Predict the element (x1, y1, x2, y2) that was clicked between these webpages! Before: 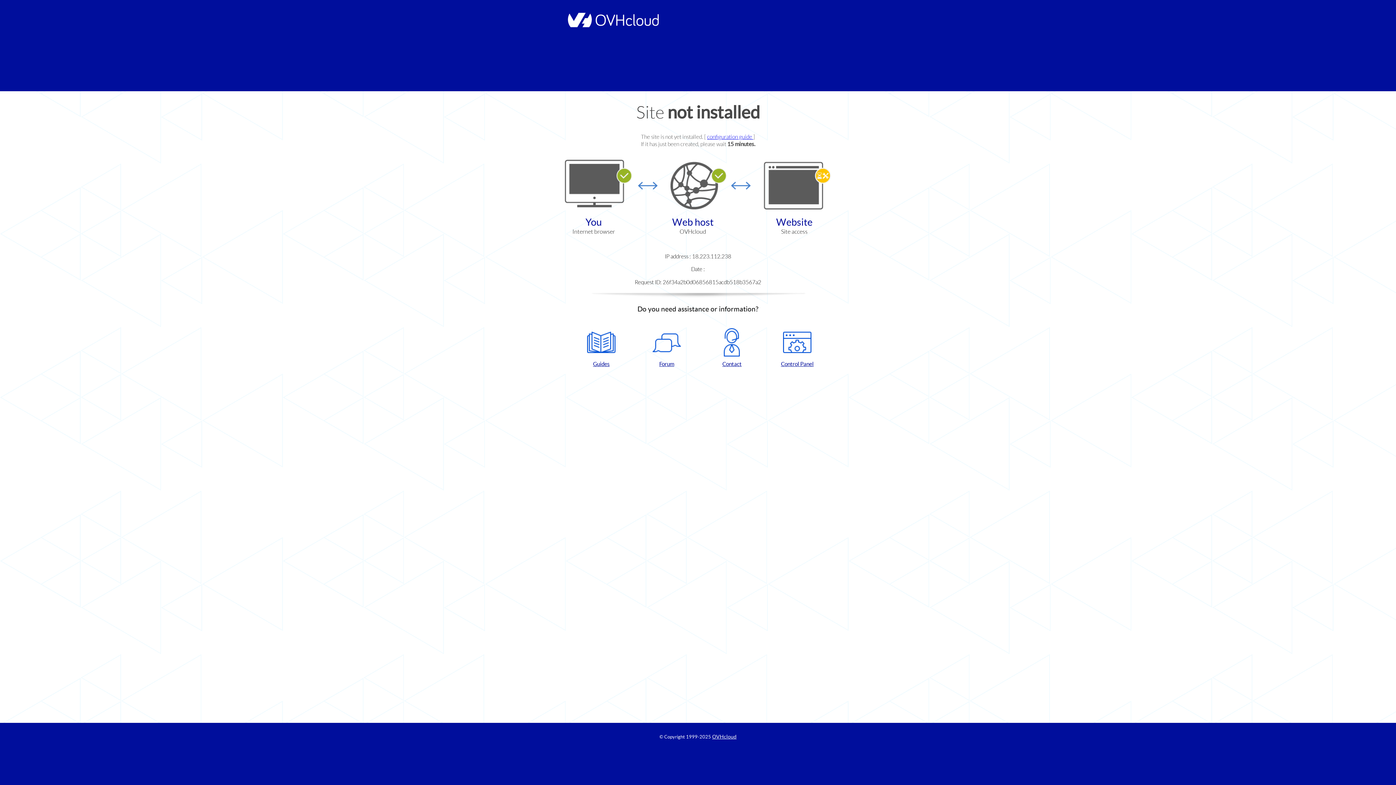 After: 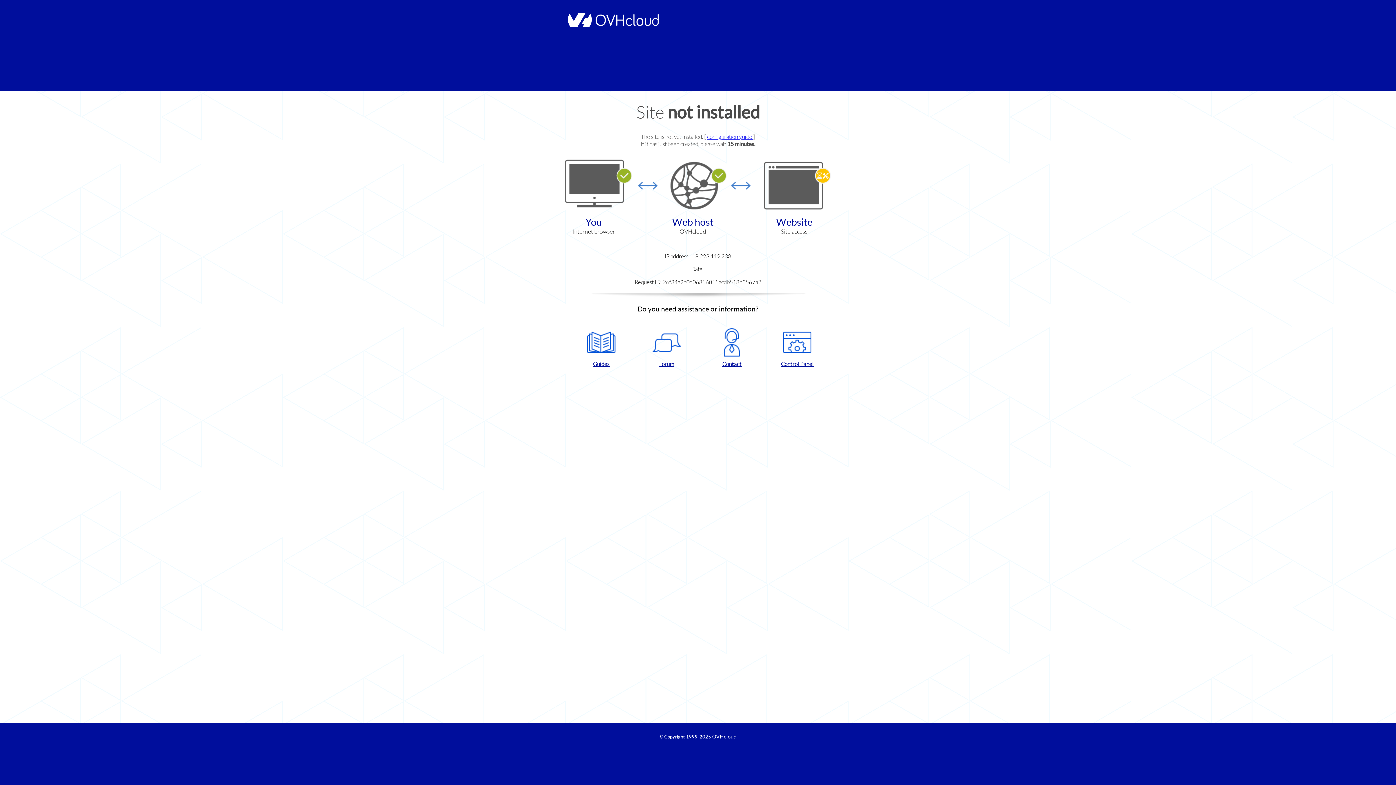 Action: bbox: (702, 328, 761, 367) label: Contact